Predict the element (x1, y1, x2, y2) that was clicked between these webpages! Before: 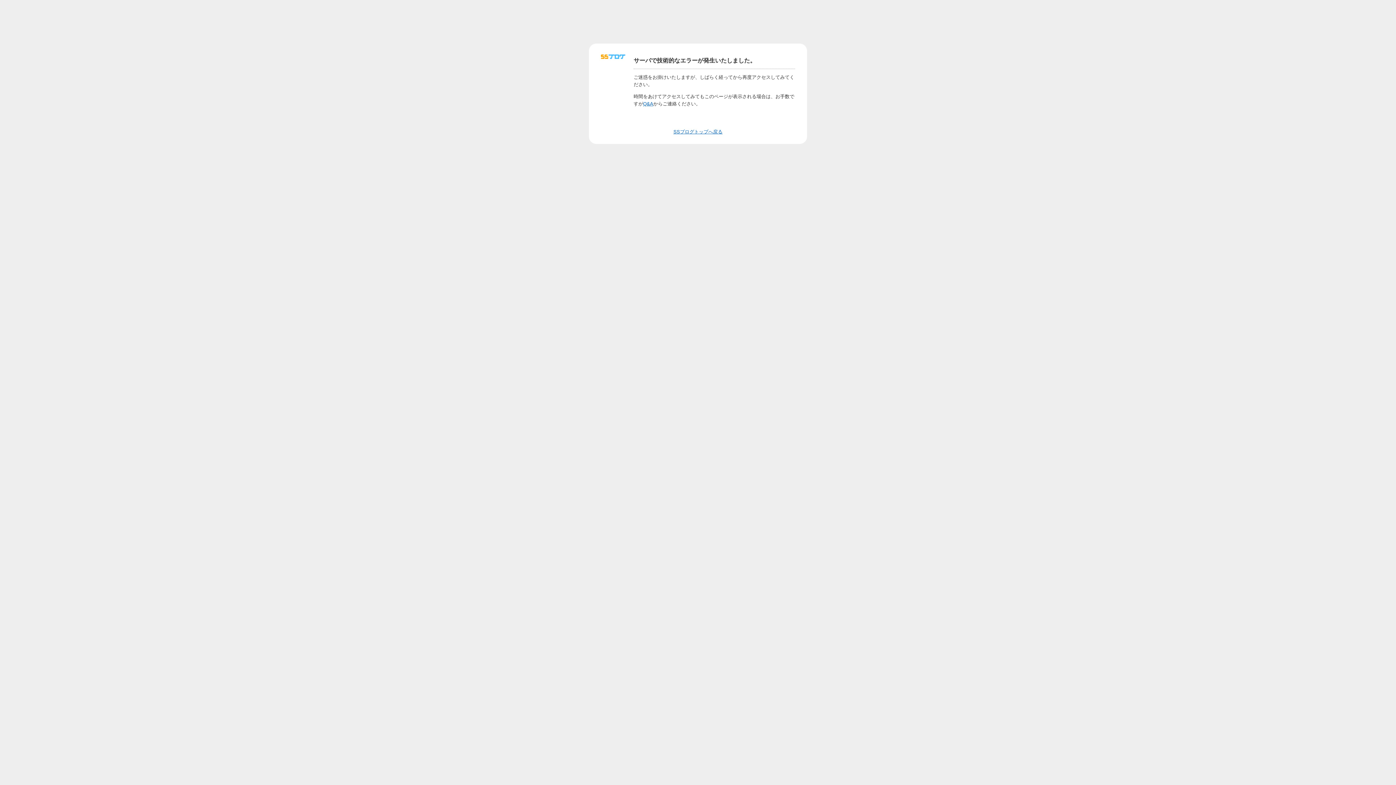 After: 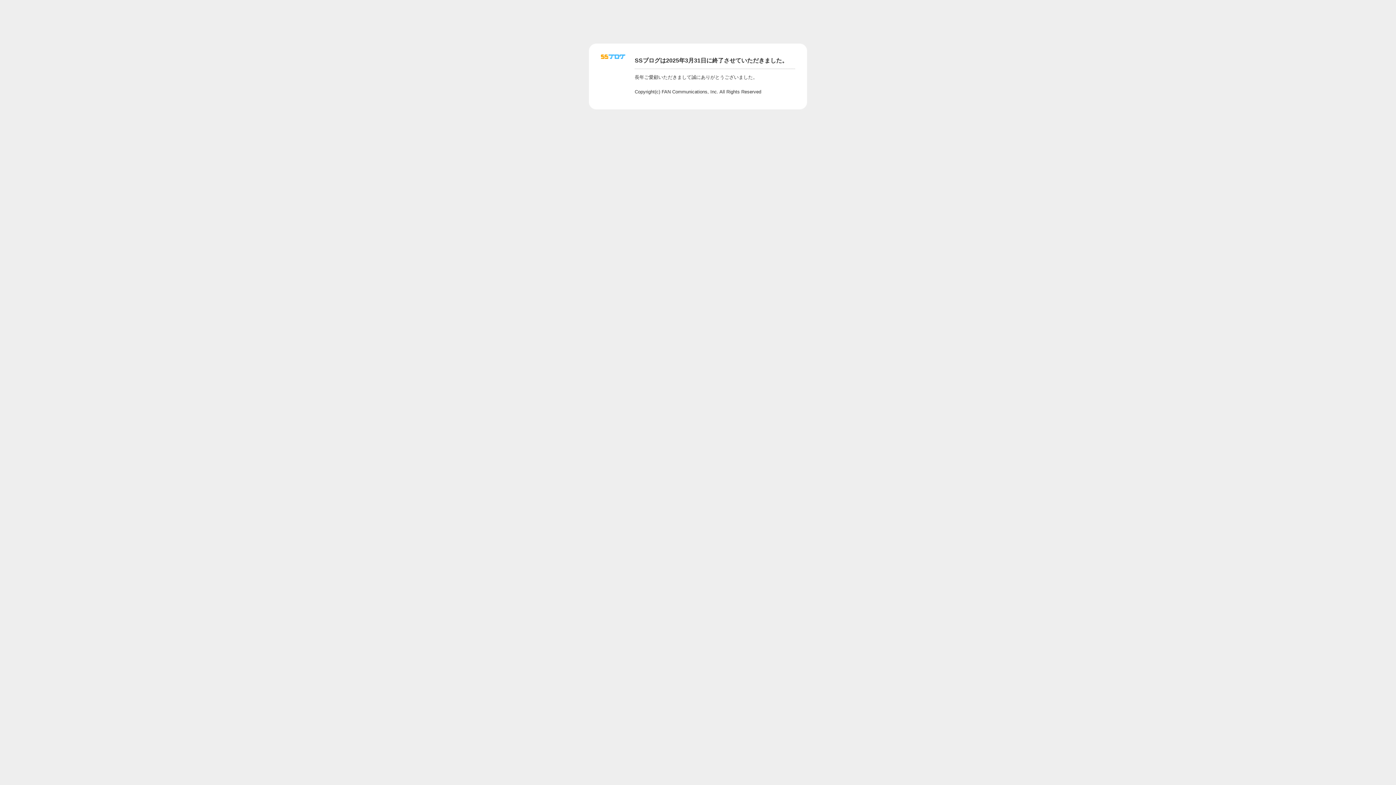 Action: bbox: (601, 56, 625, 62)